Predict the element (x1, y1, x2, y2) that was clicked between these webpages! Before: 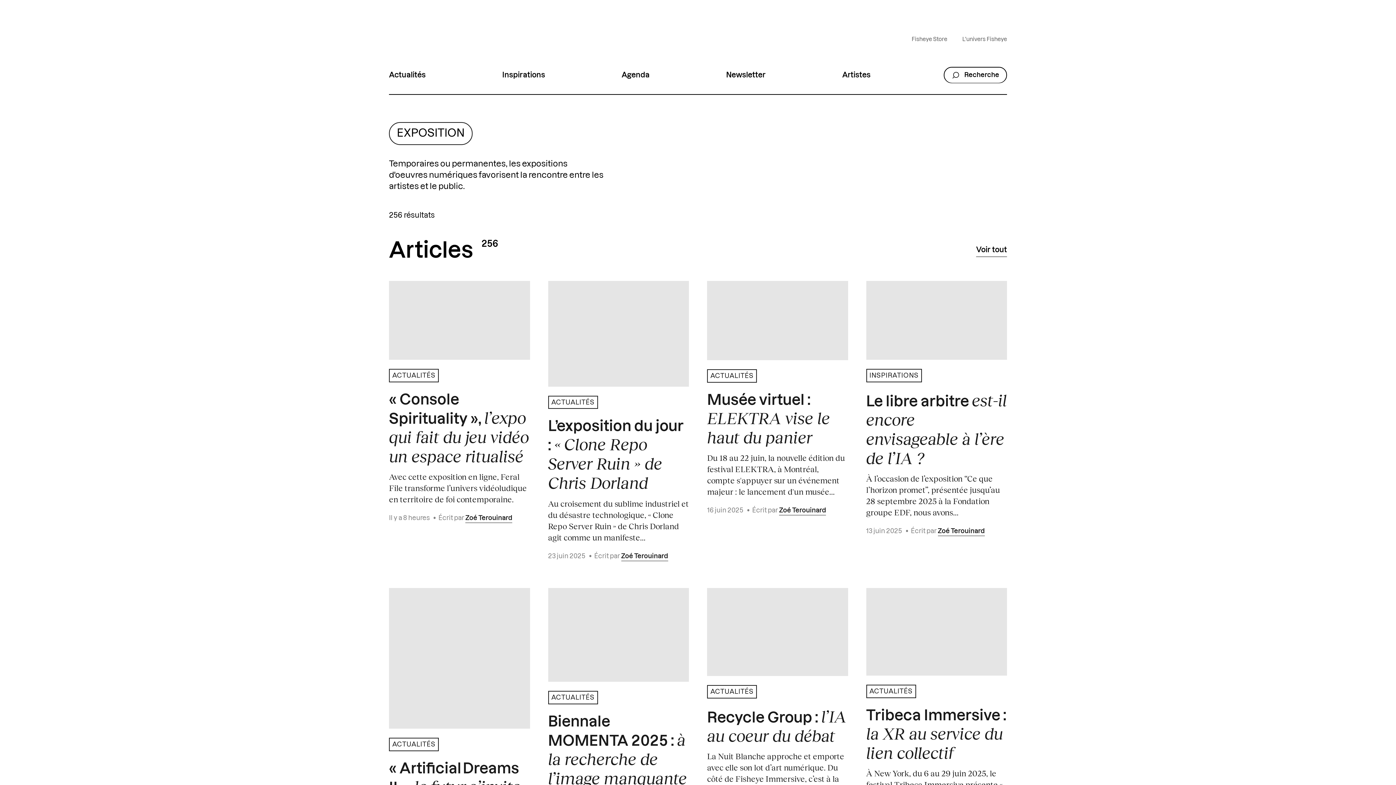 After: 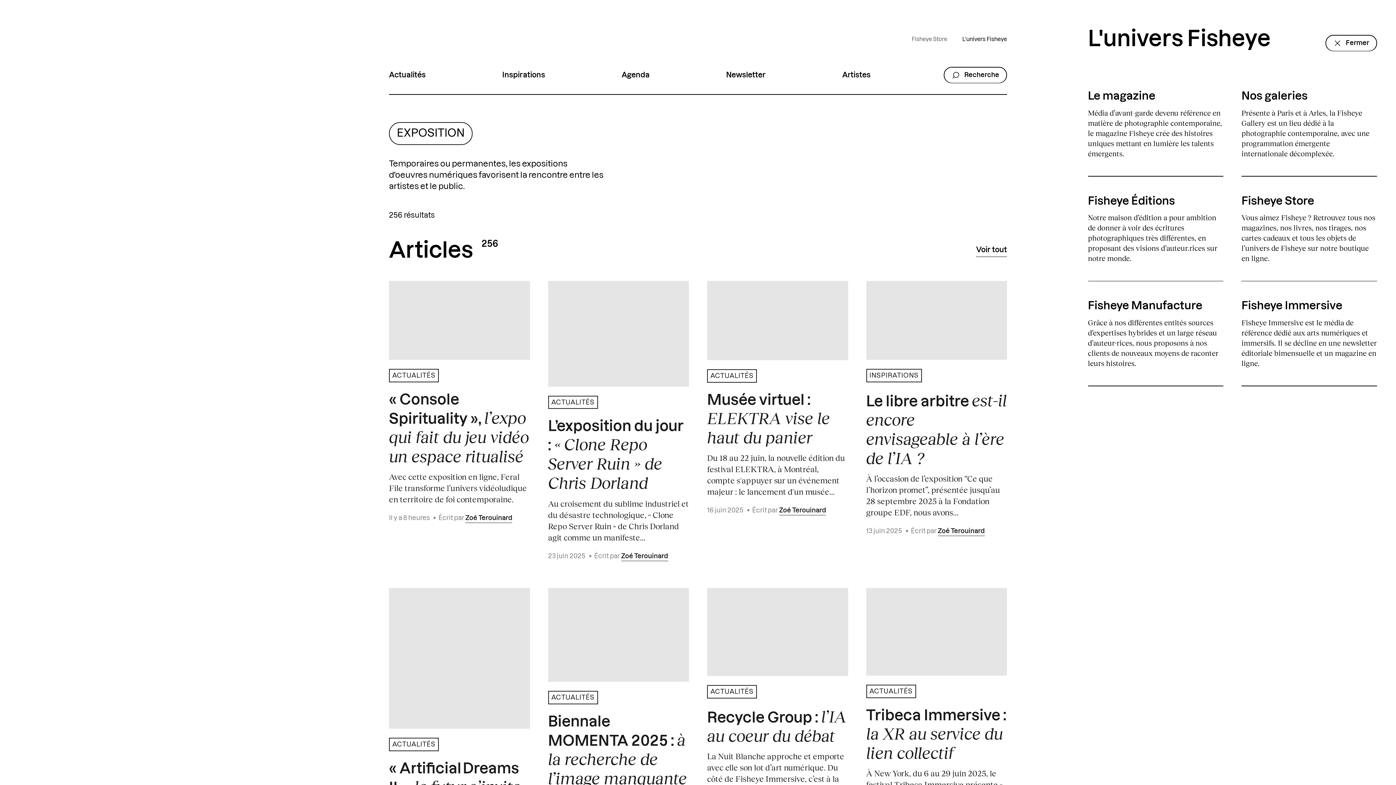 Action: label: L'univers Fisheye bbox: (960, 33, 1009, 45)